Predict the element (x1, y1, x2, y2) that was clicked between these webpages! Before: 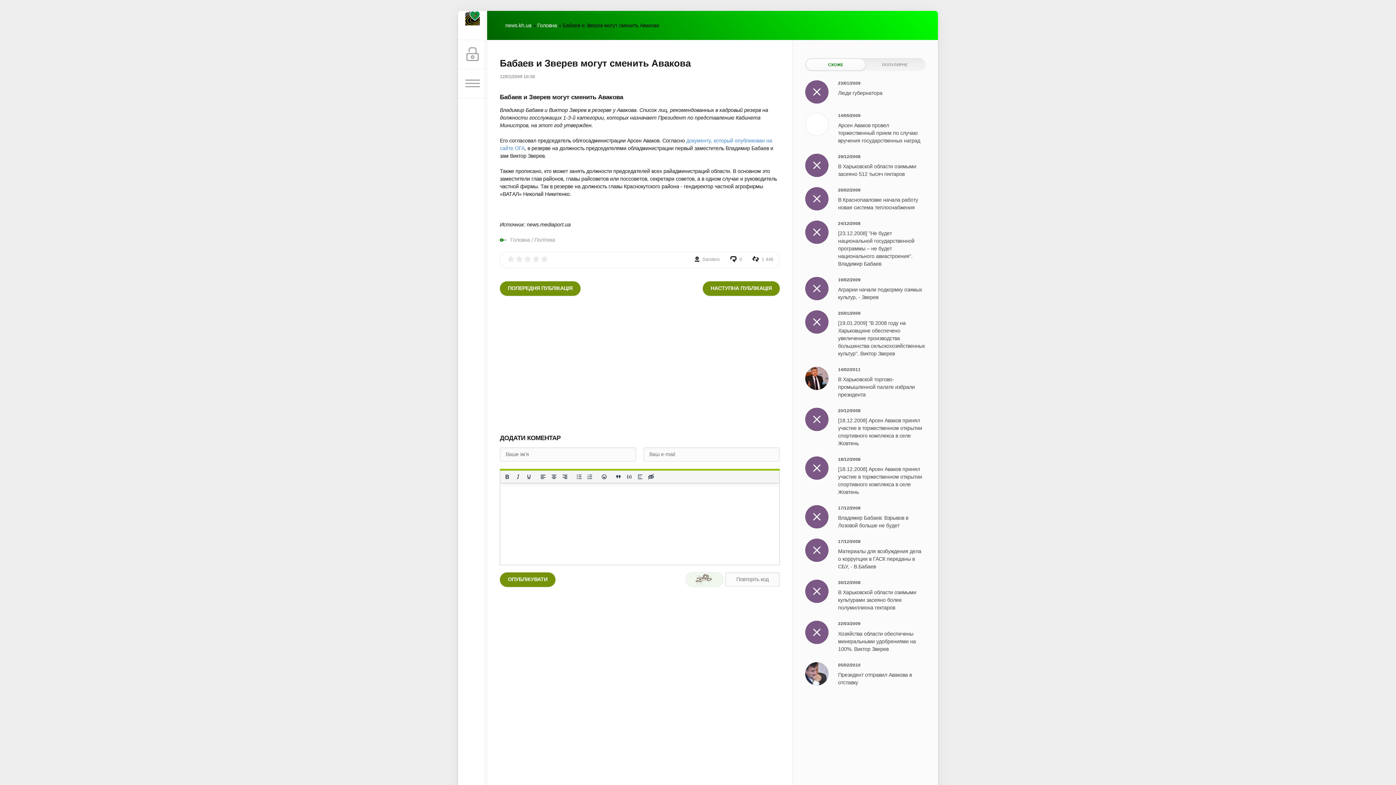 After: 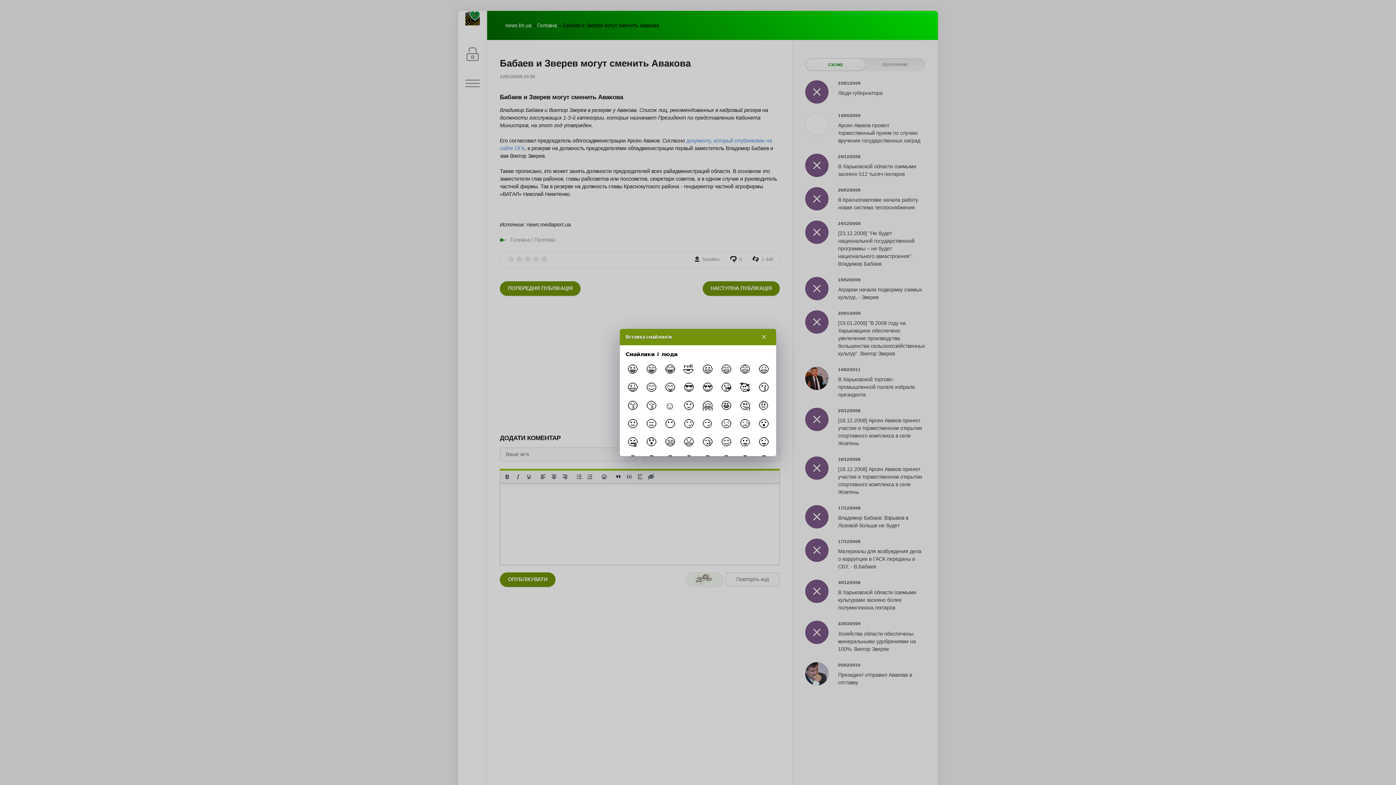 Action: label: Вставка смайликів bbox: (598, 471, 609, 482)